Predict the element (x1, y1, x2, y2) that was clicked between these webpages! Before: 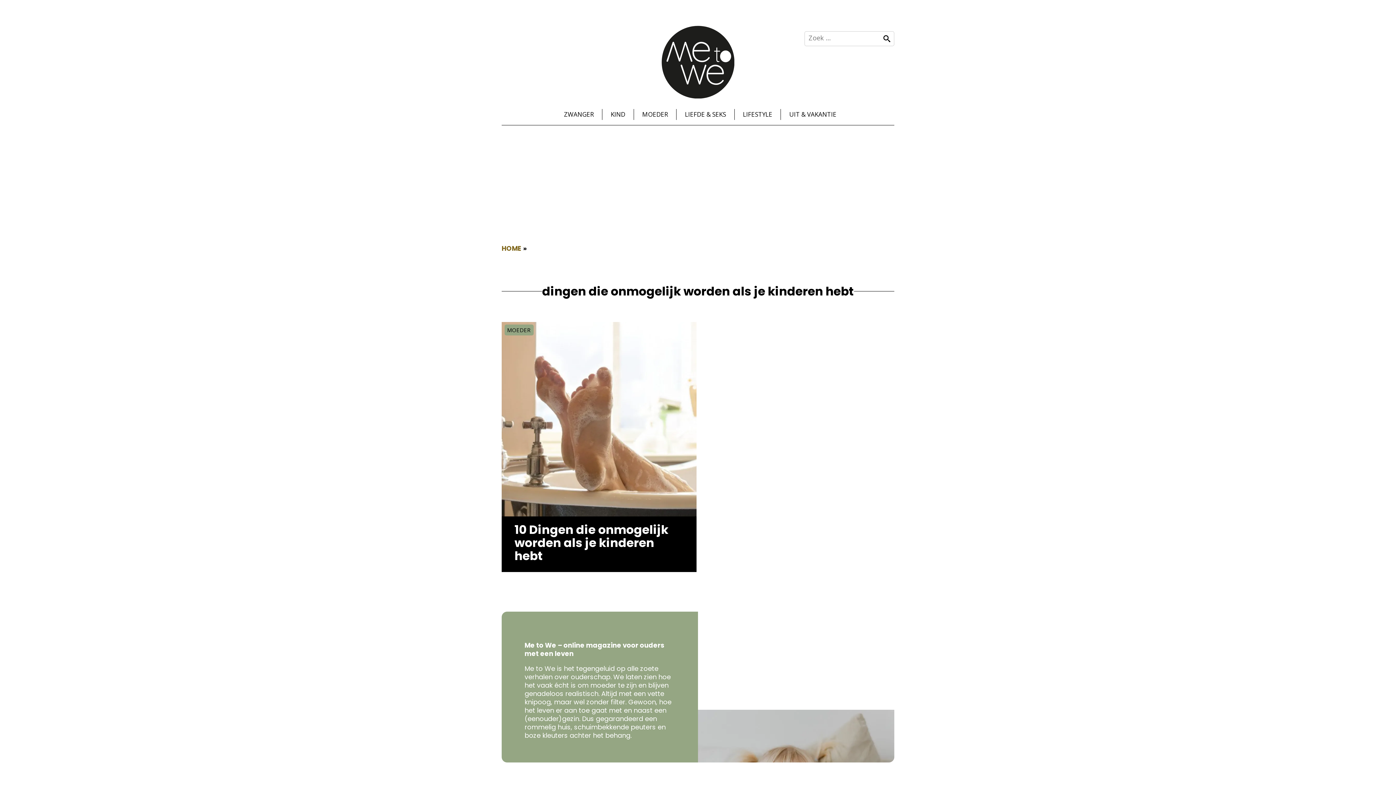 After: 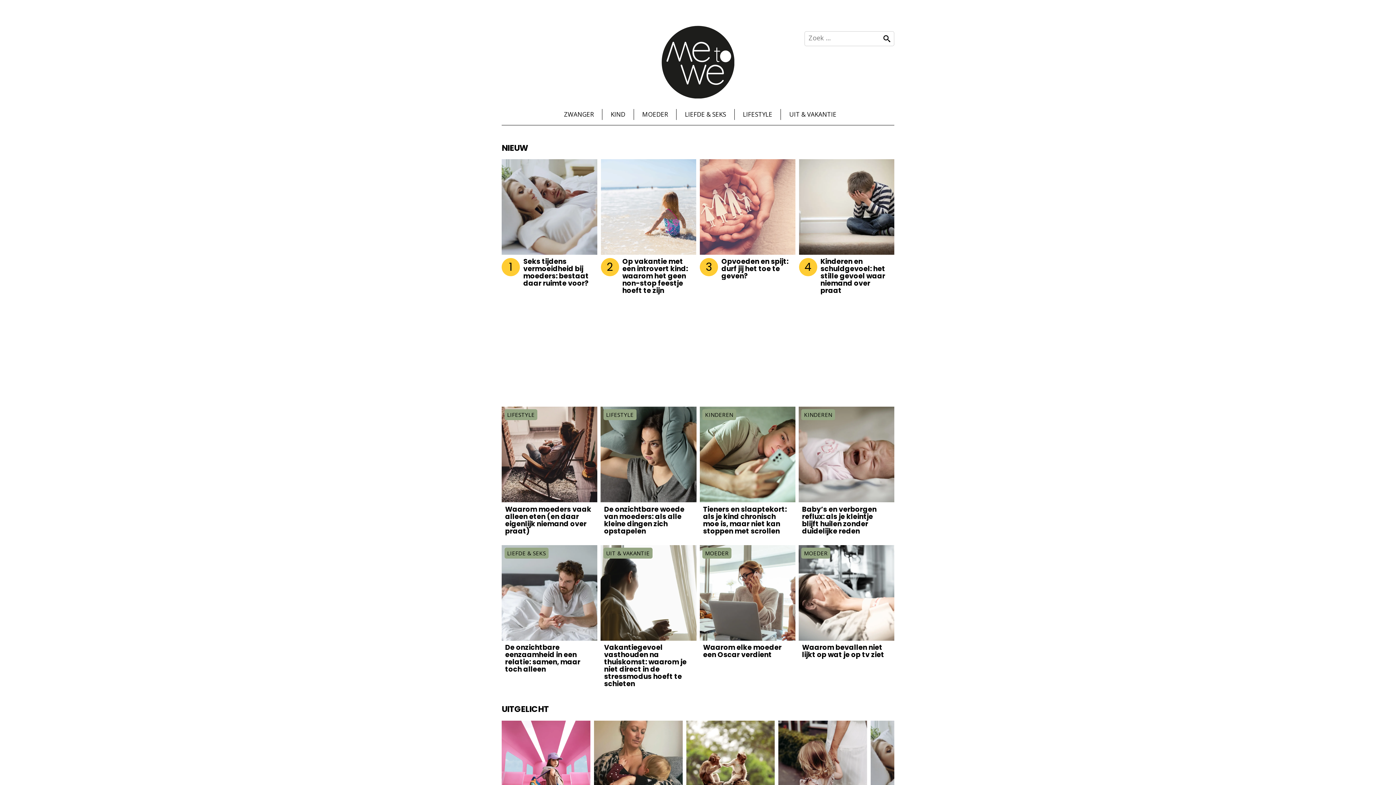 Action: bbox: (661, 90, 734, 99)